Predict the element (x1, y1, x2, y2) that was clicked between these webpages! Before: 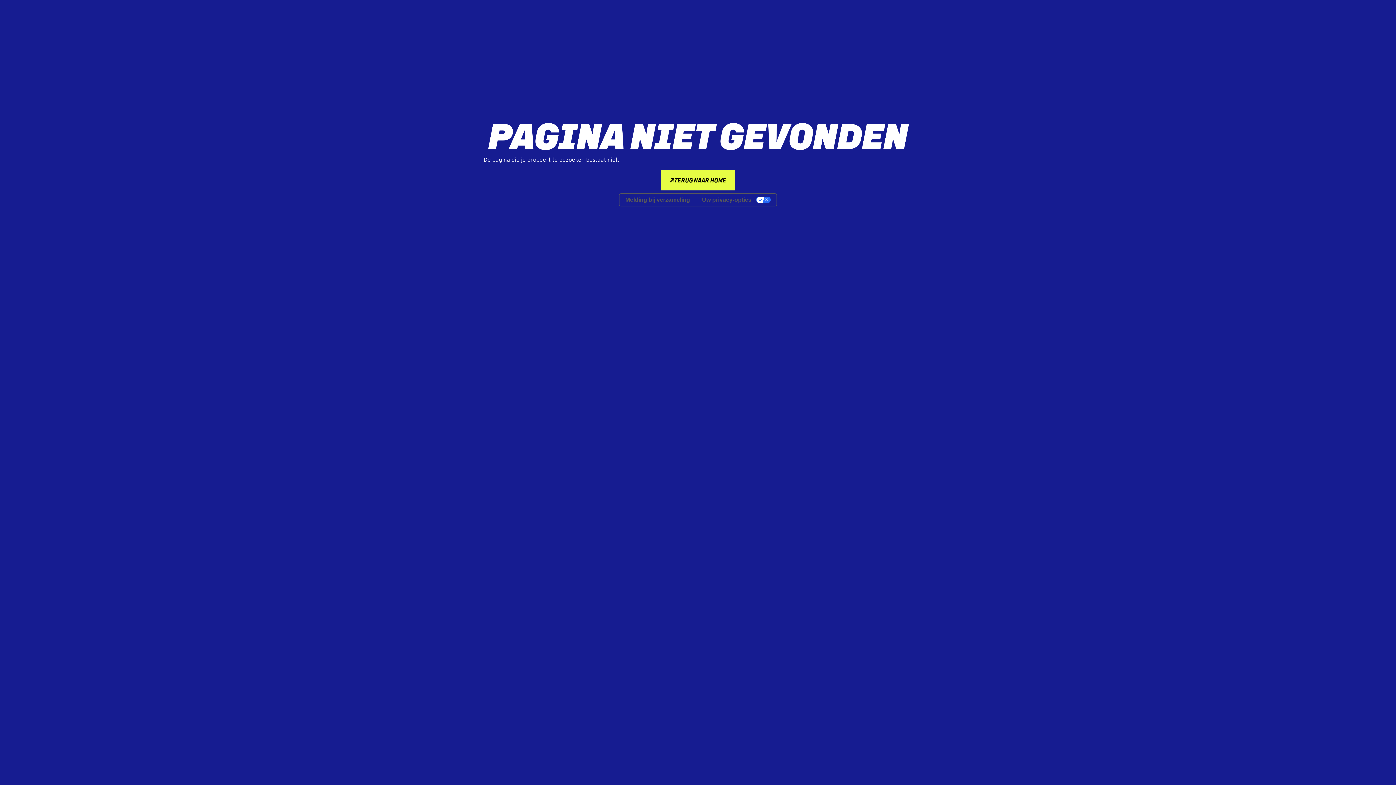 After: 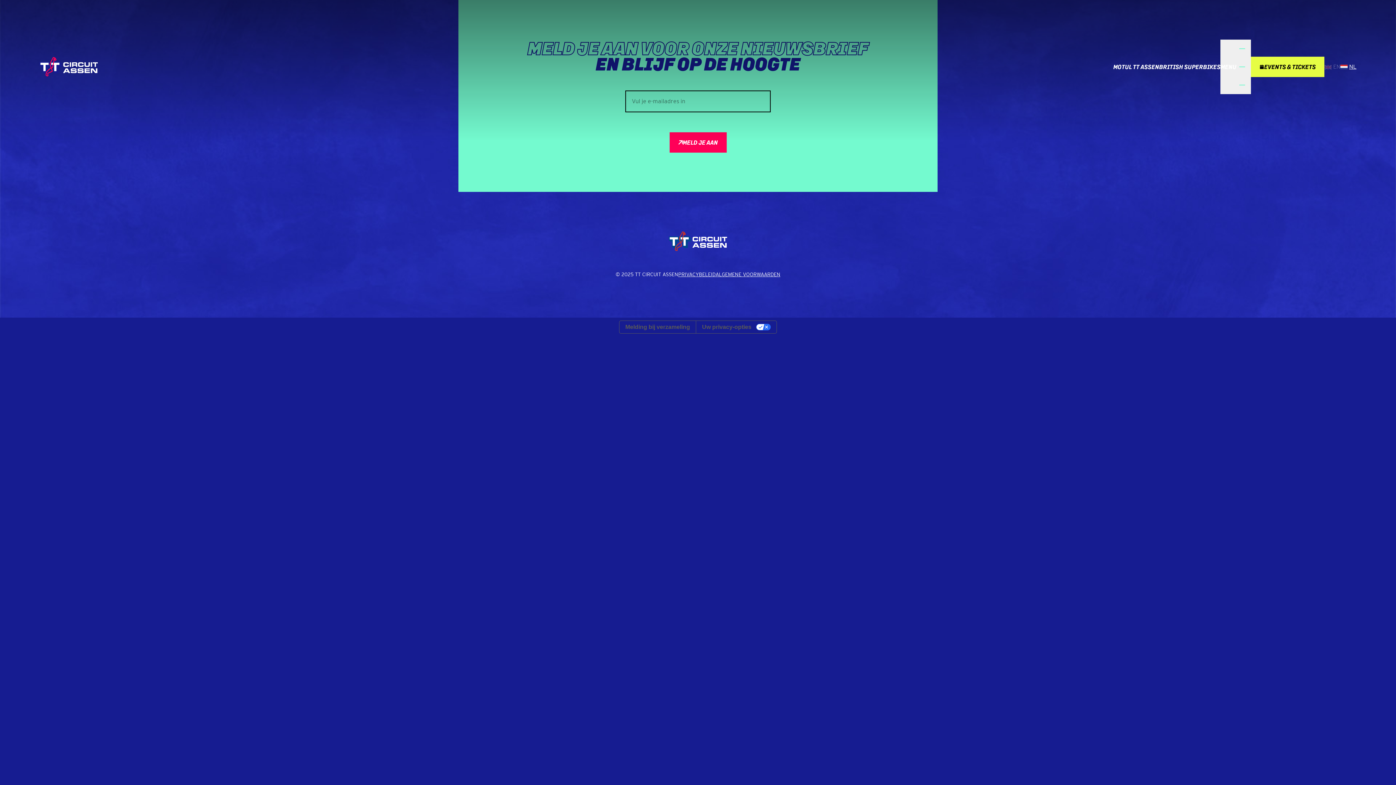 Action: bbox: (661, 170, 735, 190) label: TERUG NAAR HOME